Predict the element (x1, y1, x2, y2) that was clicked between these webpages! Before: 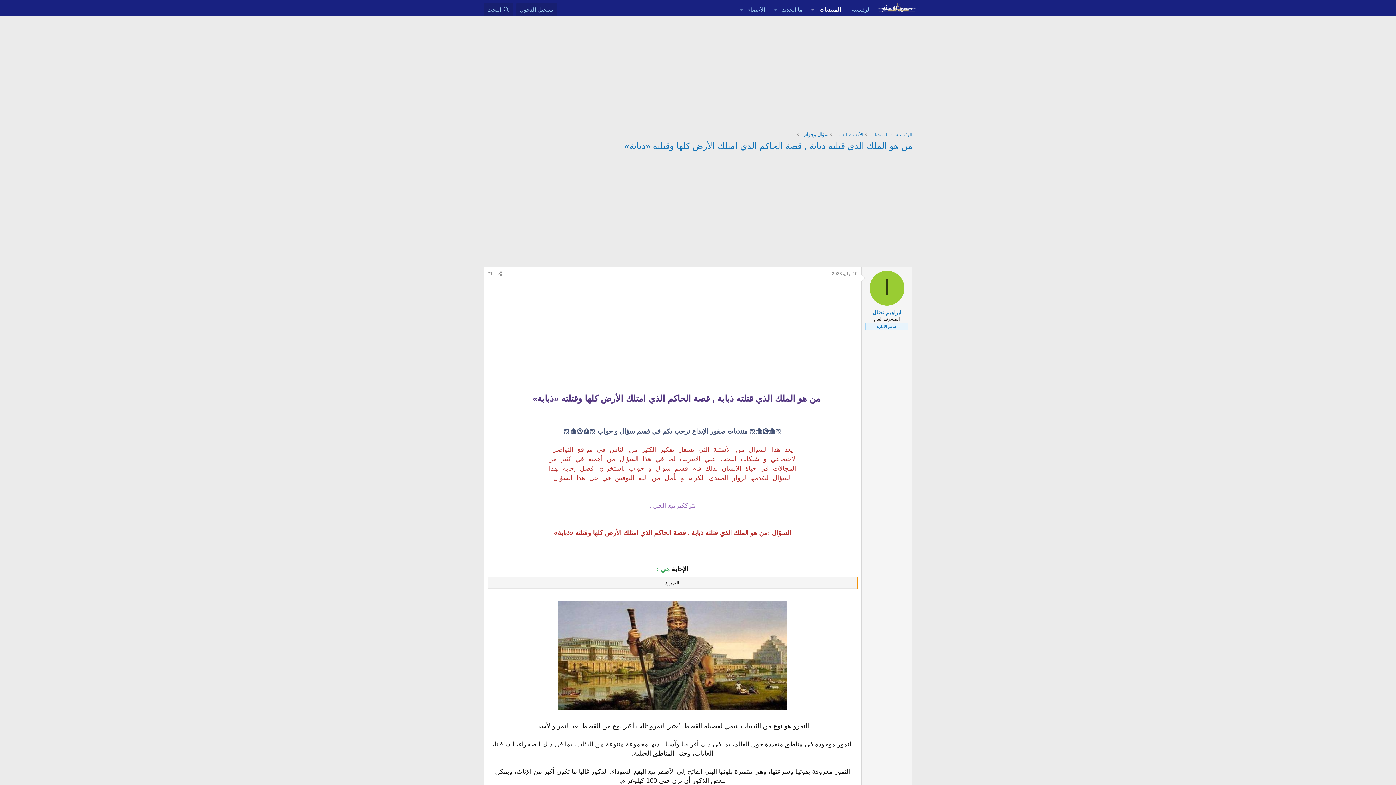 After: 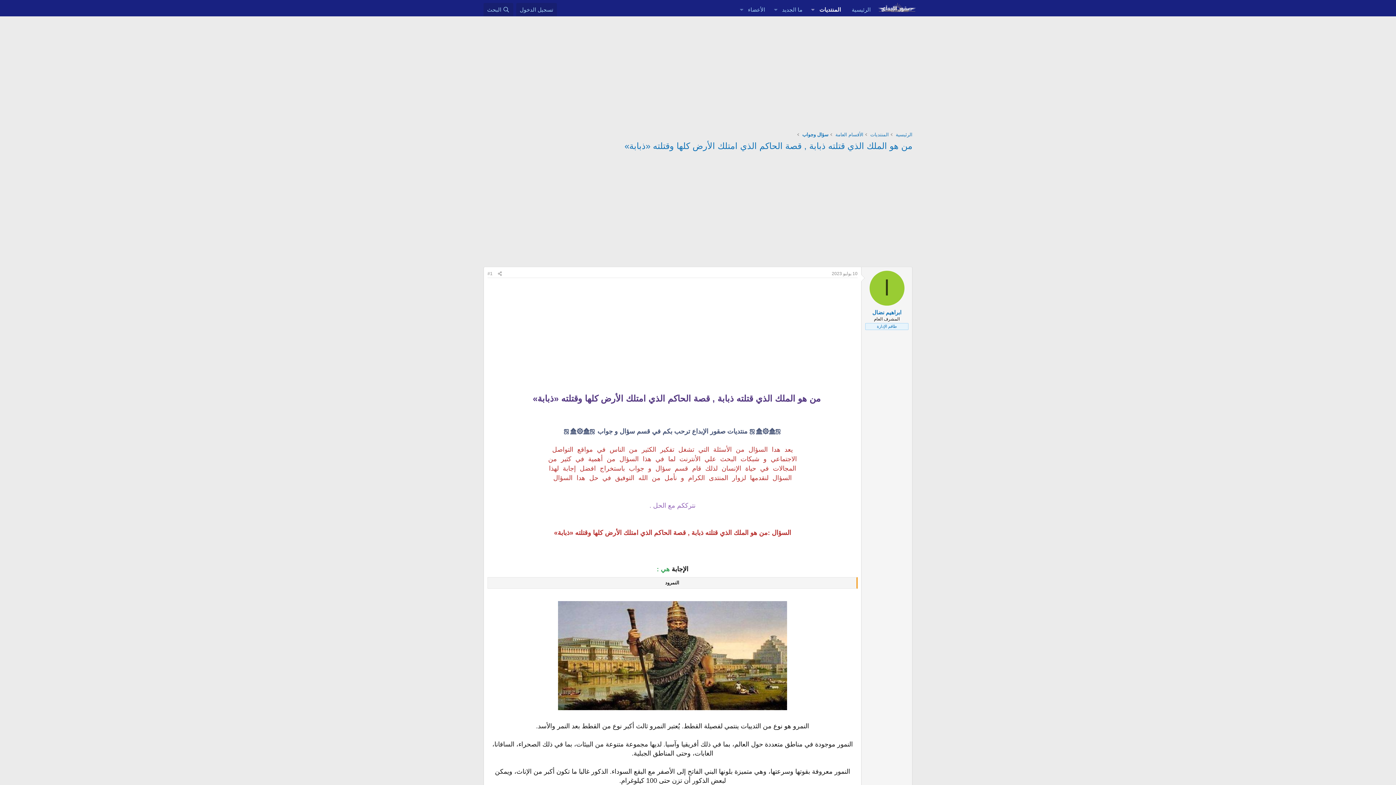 Action: label: من هو الملك الذي قتلته ذبابة , قصة الحاكم الذي امتلك الأرض كلها وقتلته «ذبابة» bbox: (624, 141, 912, 150)